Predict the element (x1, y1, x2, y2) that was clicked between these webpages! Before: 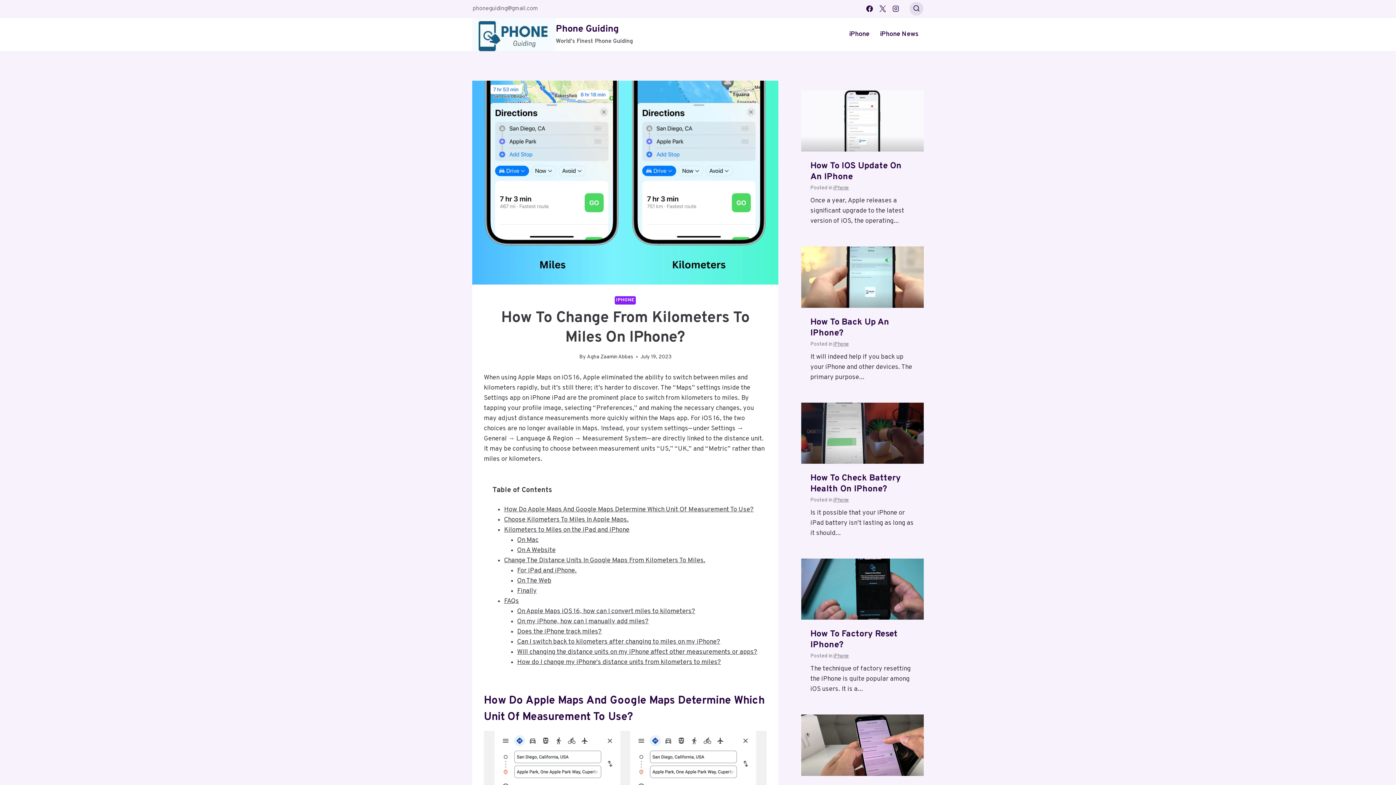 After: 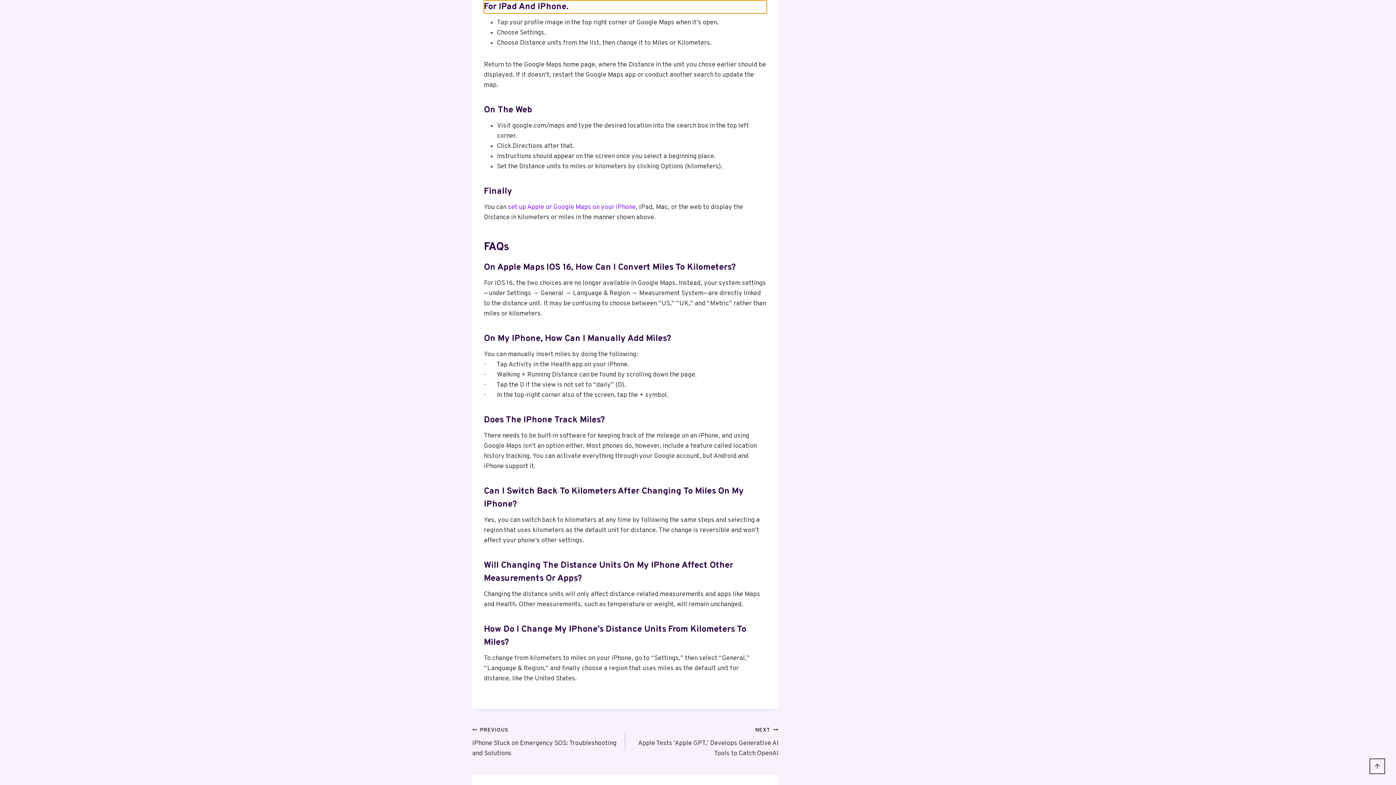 Action: bbox: (517, 566, 576, 575) label: For iPad and iPhone.